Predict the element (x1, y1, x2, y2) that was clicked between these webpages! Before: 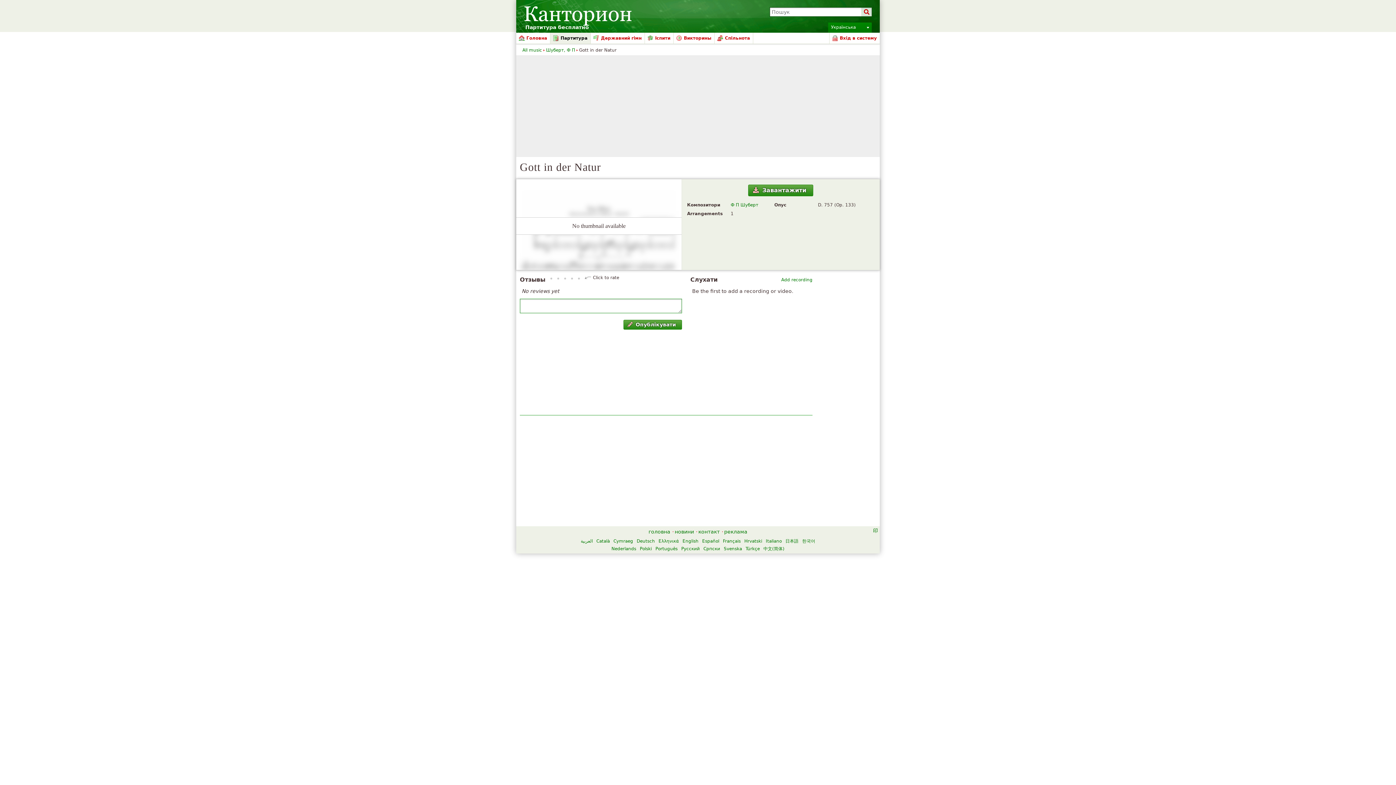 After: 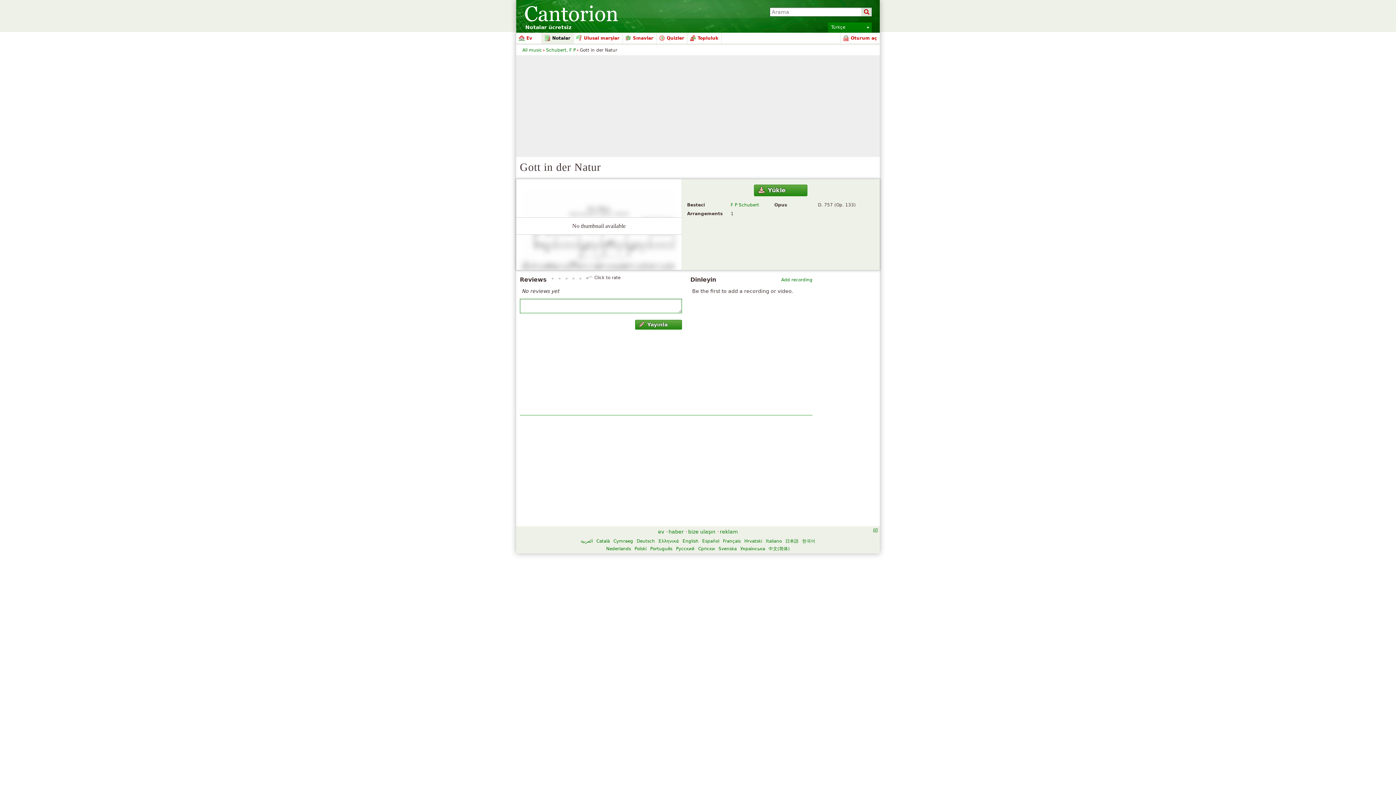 Action: bbox: (745, 546, 760, 551) label: Türkçe